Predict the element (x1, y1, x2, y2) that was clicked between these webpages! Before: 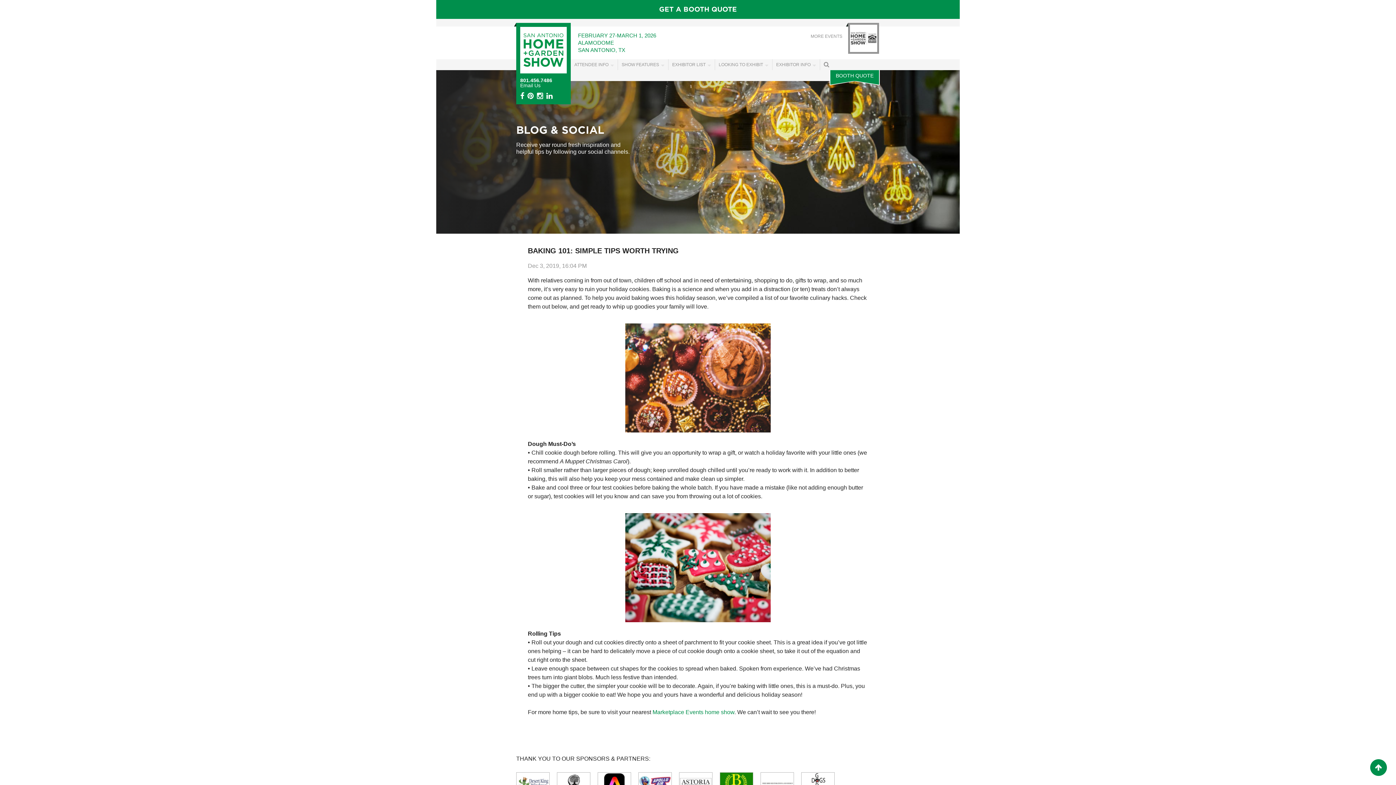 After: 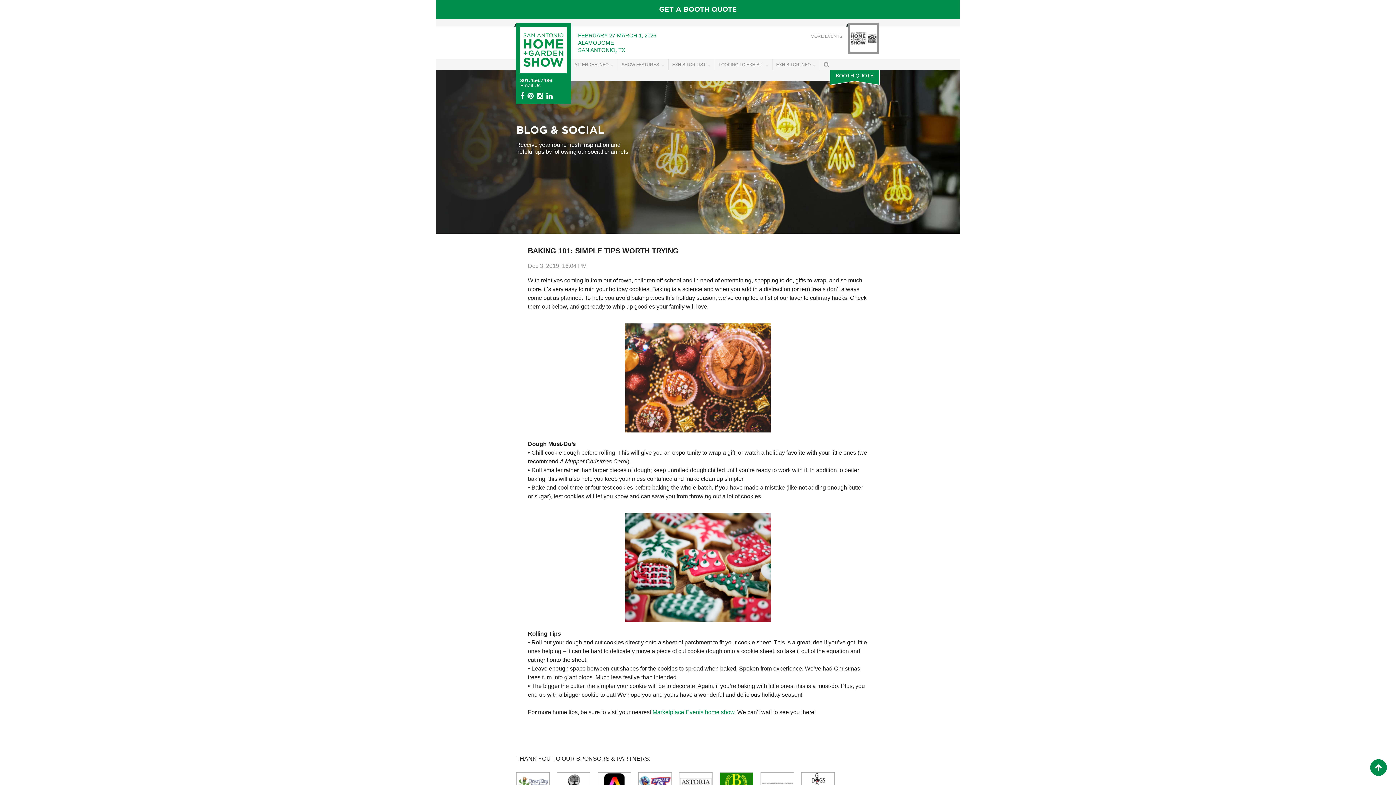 Action: bbox: (527, 92, 535, 99)